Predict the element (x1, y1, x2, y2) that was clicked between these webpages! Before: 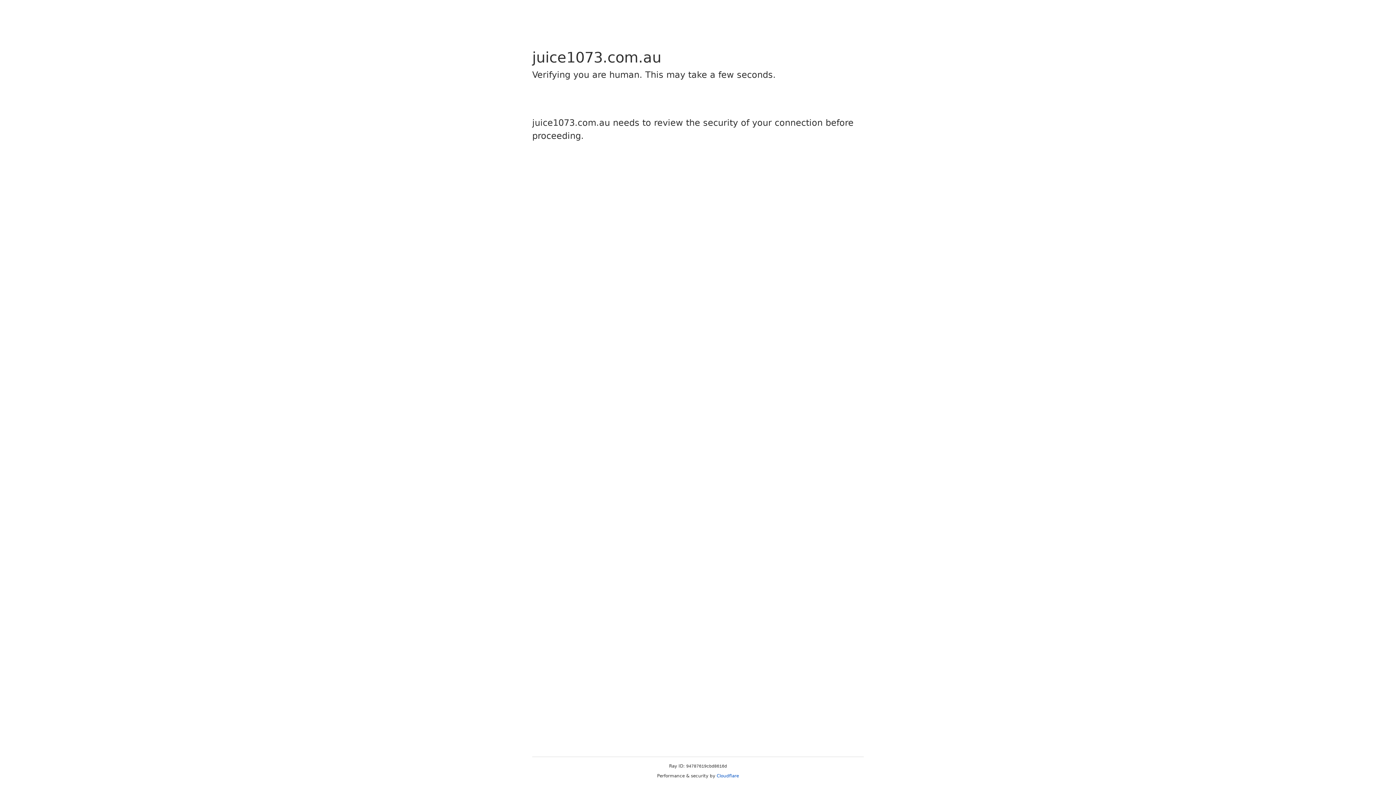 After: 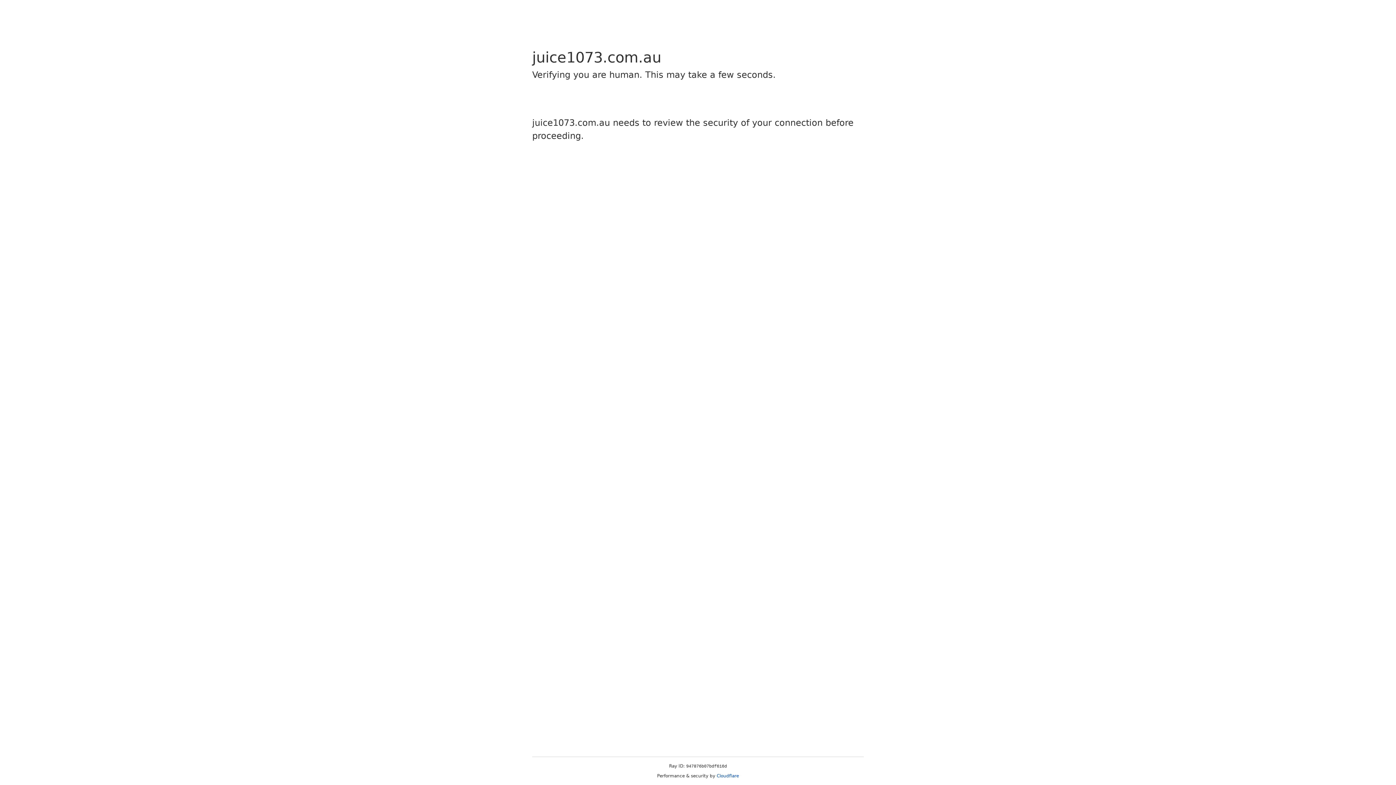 Action: label: Cloudflare bbox: (716, 773, 739, 778)